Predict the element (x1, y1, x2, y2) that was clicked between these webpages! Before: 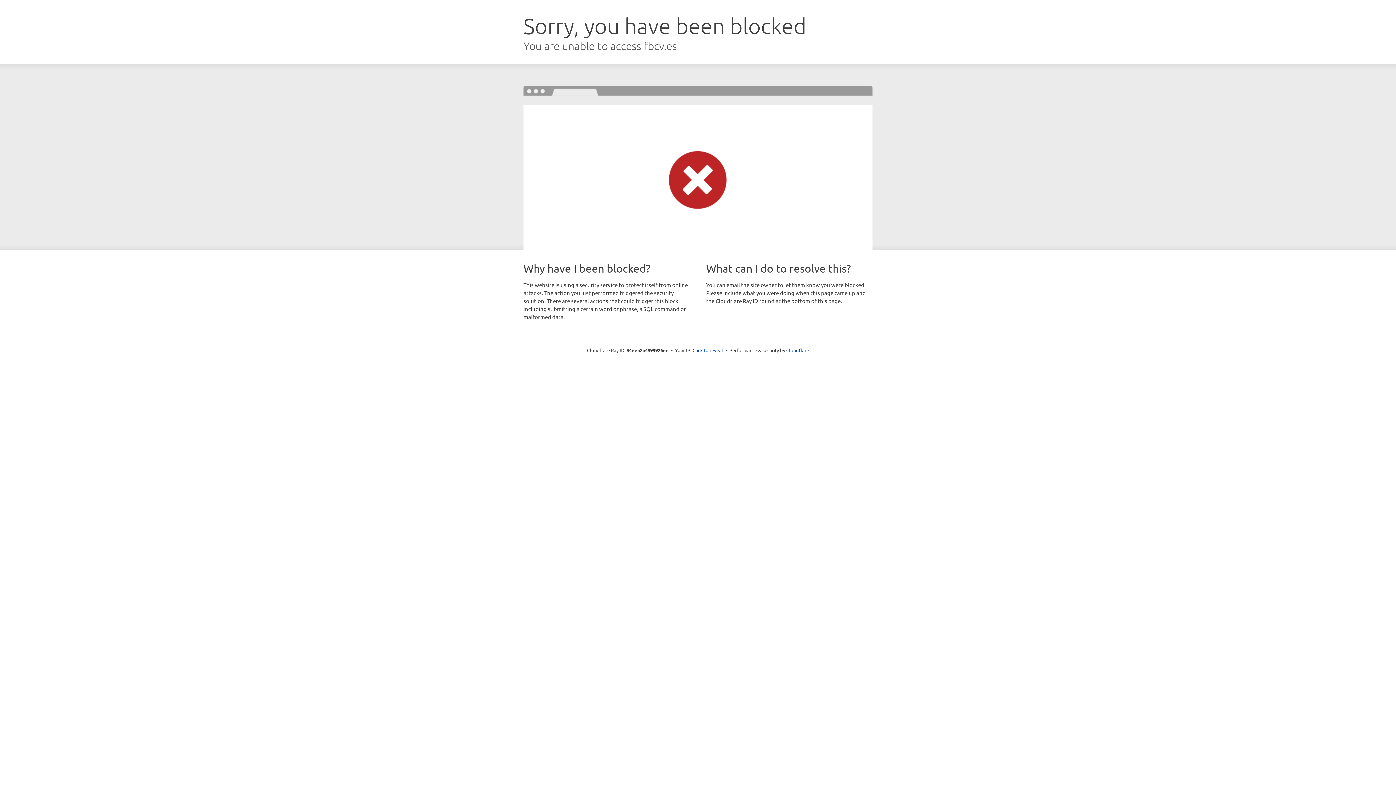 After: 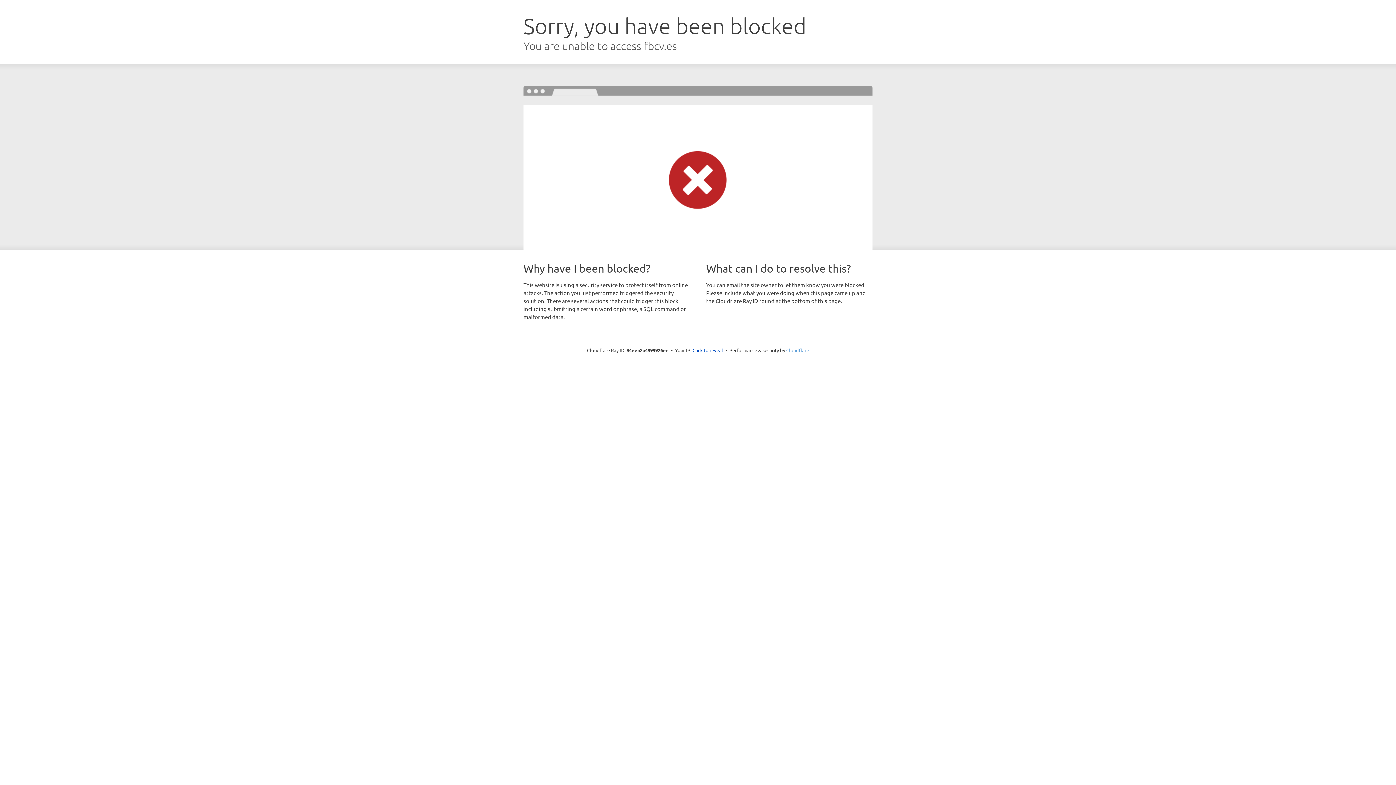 Action: label: Cloudflare bbox: (786, 347, 809, 353)